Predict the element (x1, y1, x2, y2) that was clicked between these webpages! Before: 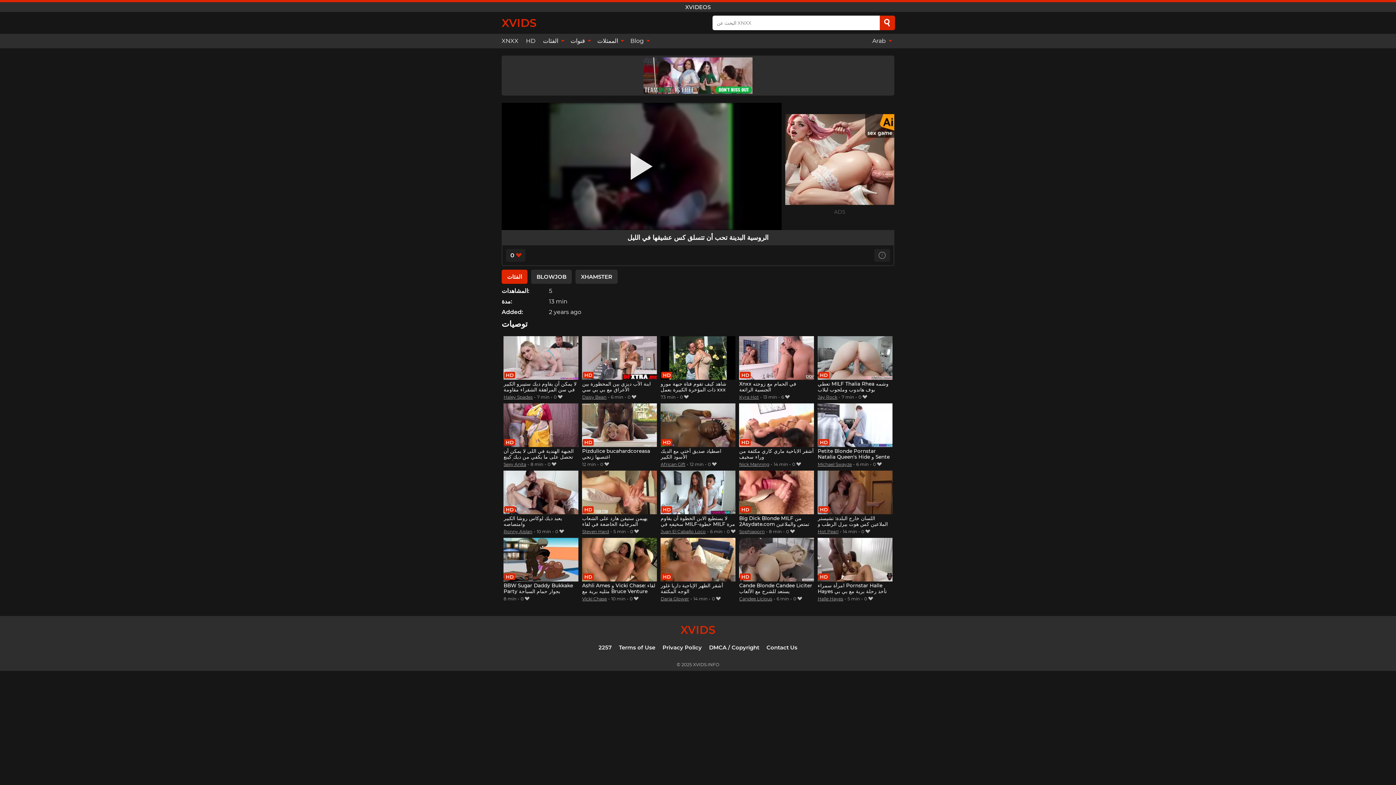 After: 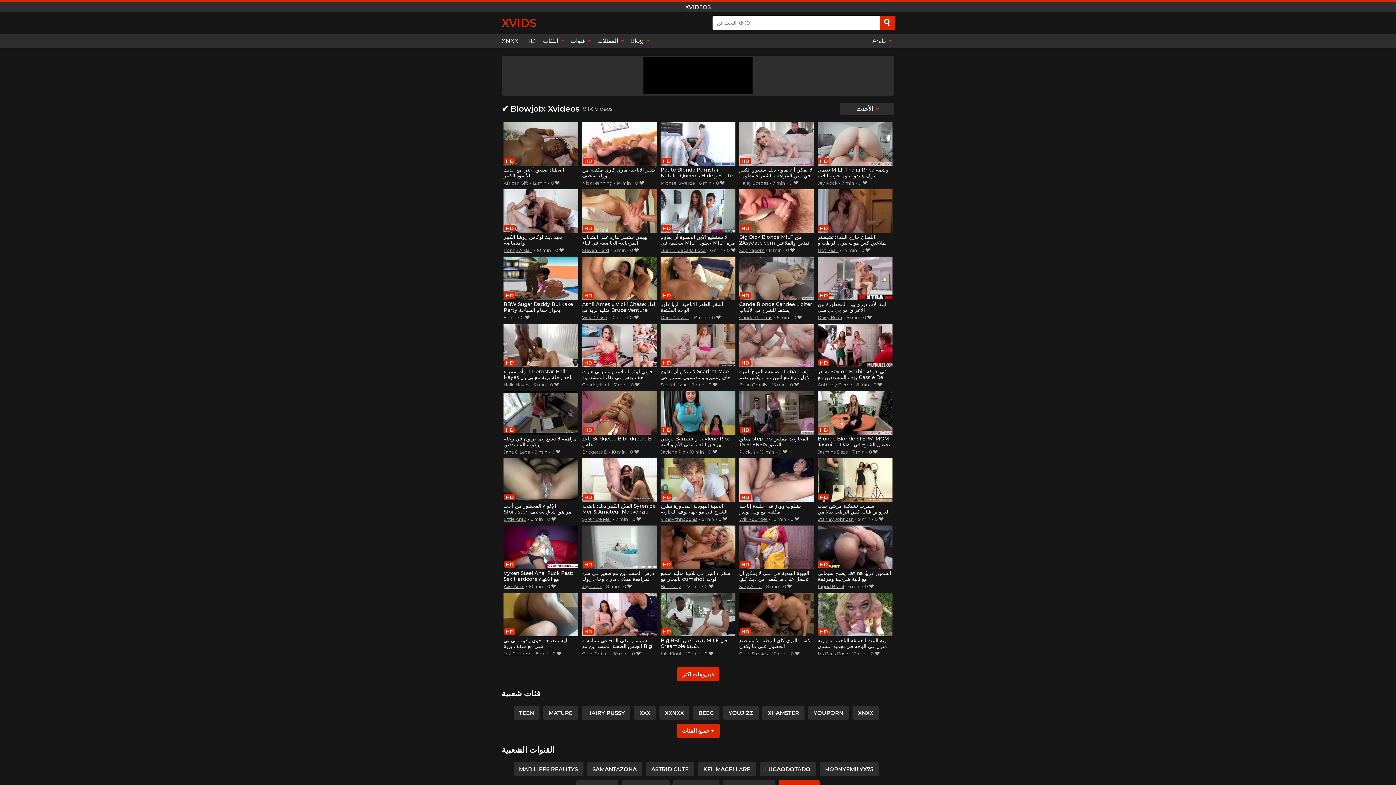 Action: bbox: (531, 269, 572, 283) label: BLOWJOB